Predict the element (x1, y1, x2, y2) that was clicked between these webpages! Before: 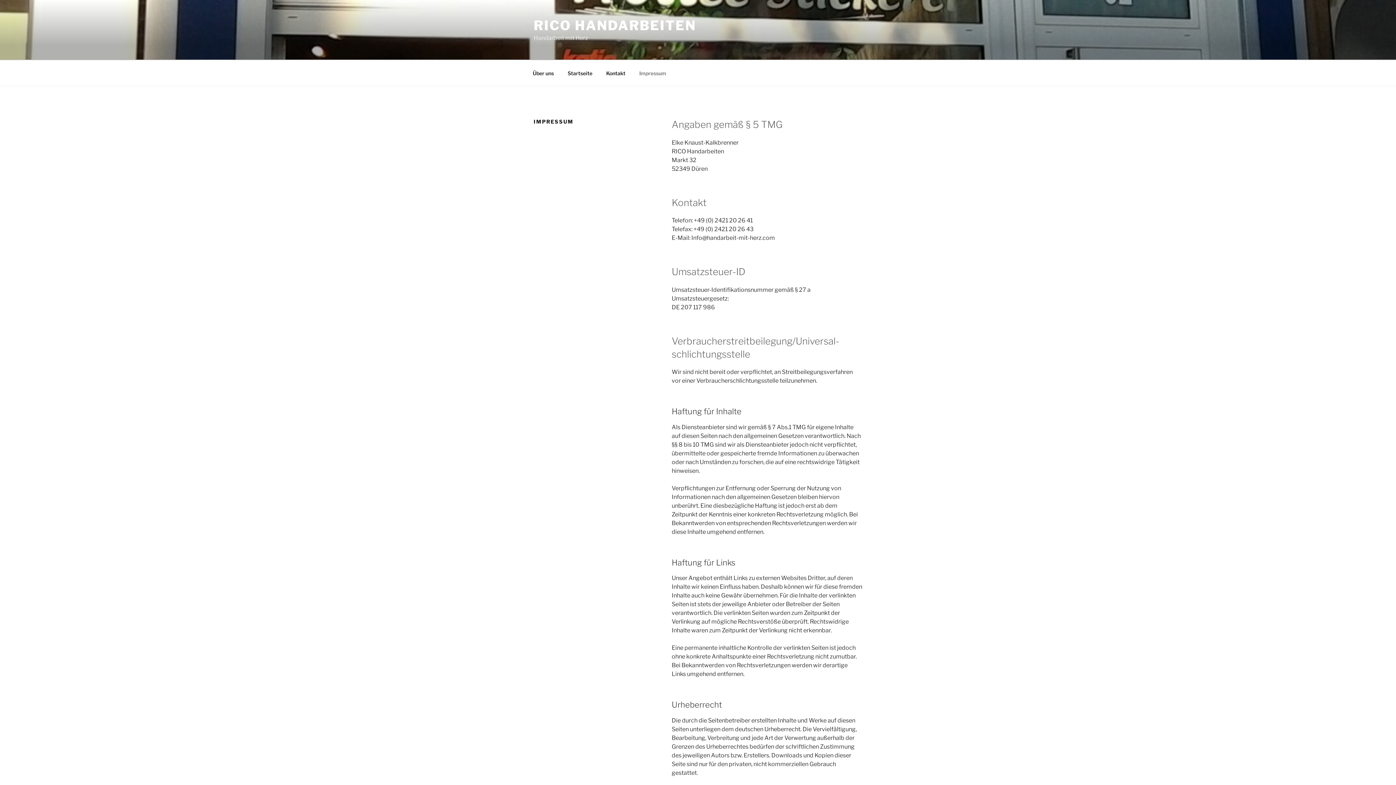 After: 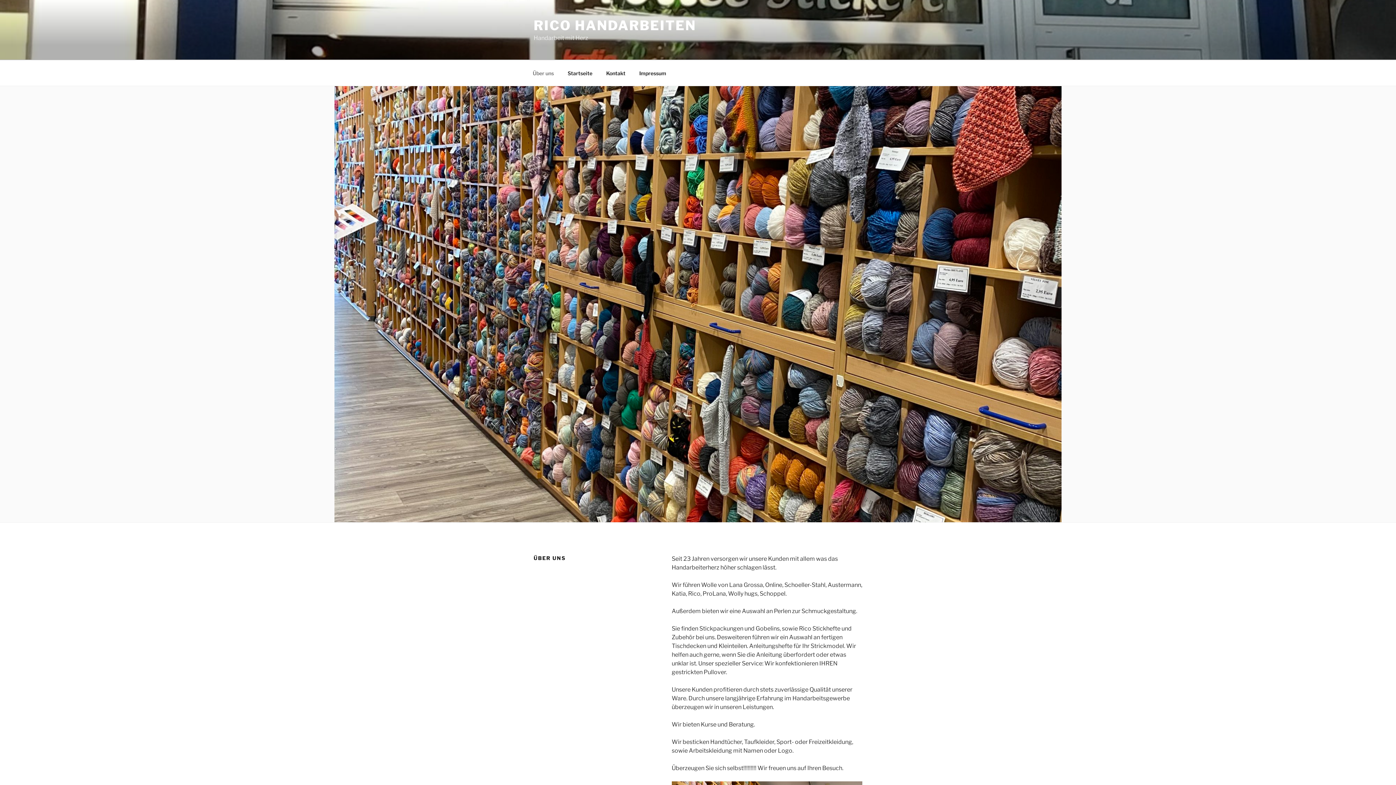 Action: label: Über uns bbox: (526, 64, 560, 82)